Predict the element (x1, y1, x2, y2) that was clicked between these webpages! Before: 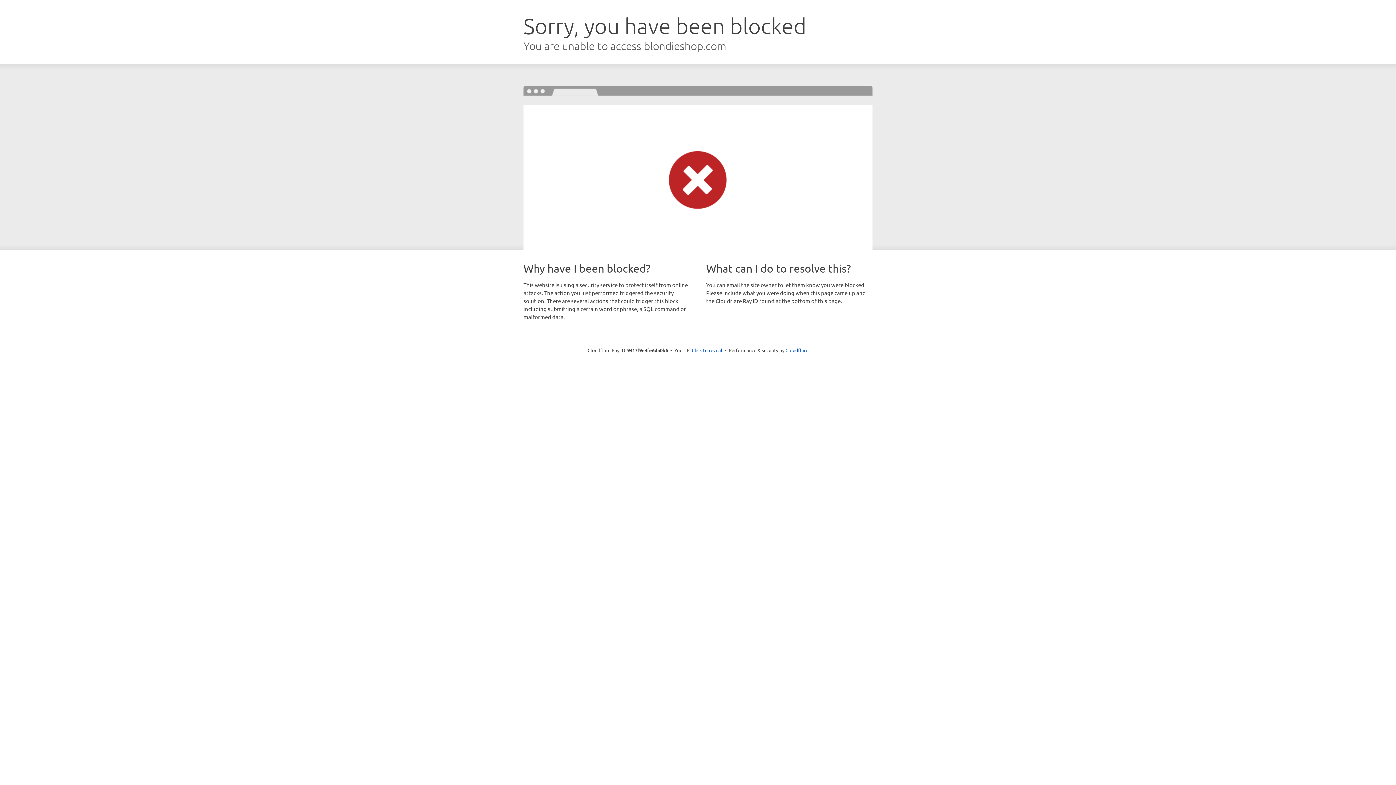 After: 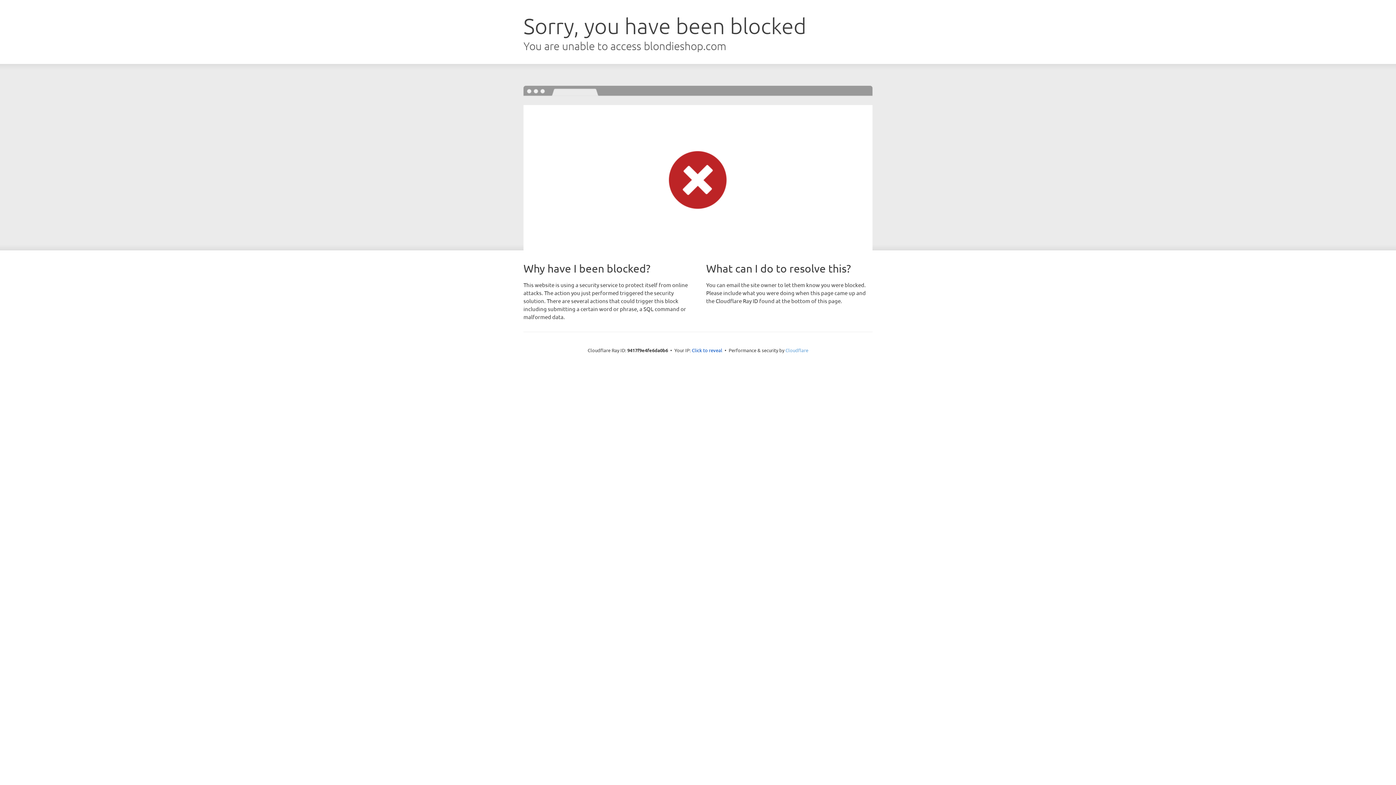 Action: bbox: (785, 347, 808, 353) label: Cloudflare